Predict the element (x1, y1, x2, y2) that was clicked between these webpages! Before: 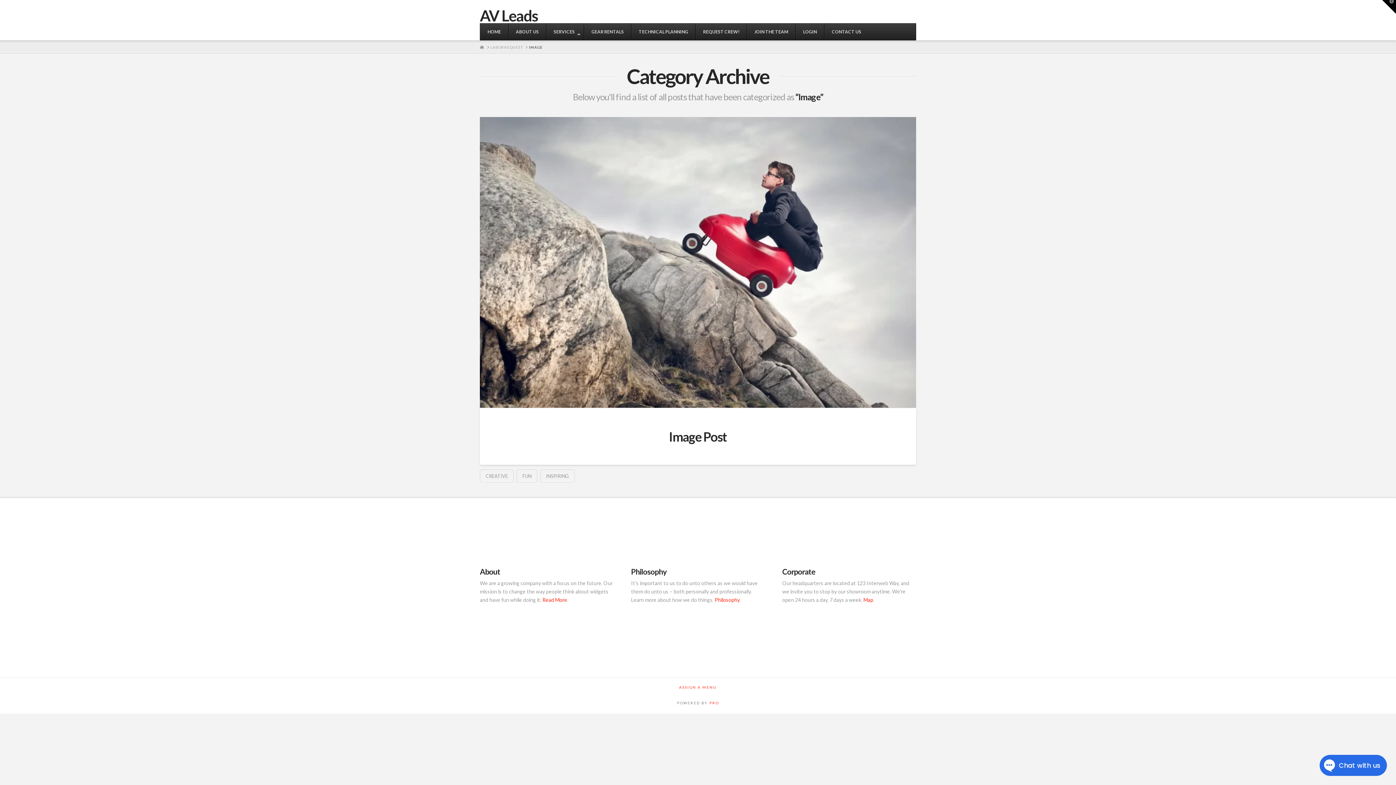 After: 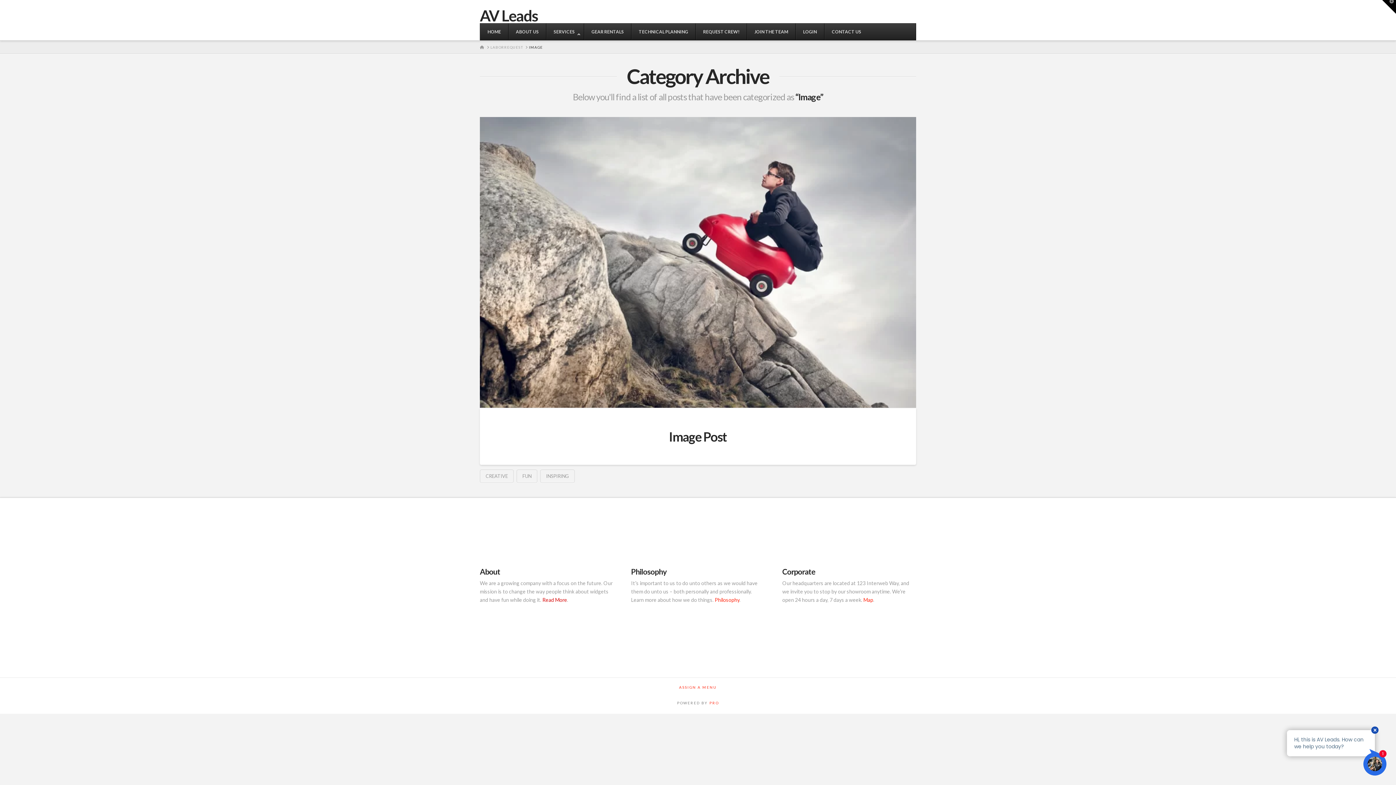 Action: label: Read More bbox: (542, 597, 567, 603)